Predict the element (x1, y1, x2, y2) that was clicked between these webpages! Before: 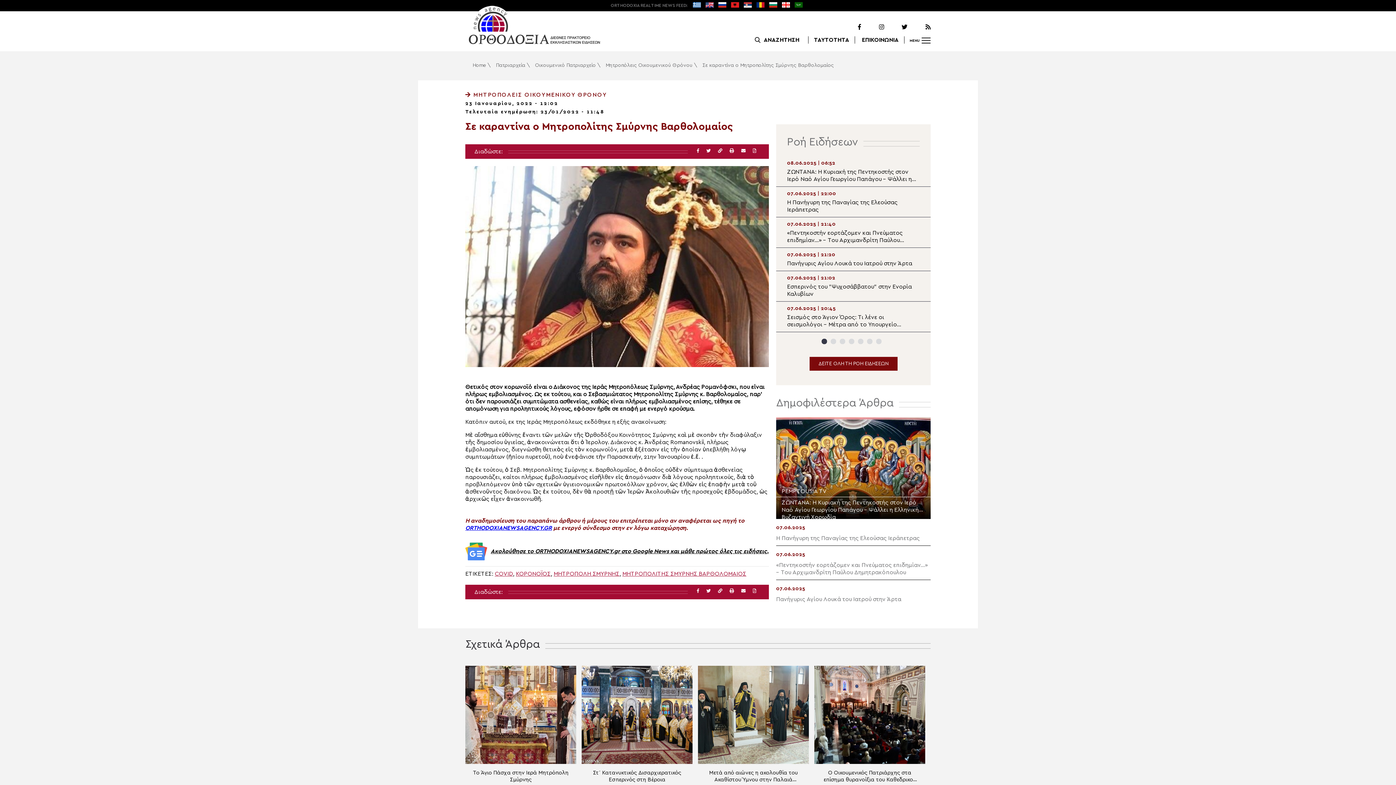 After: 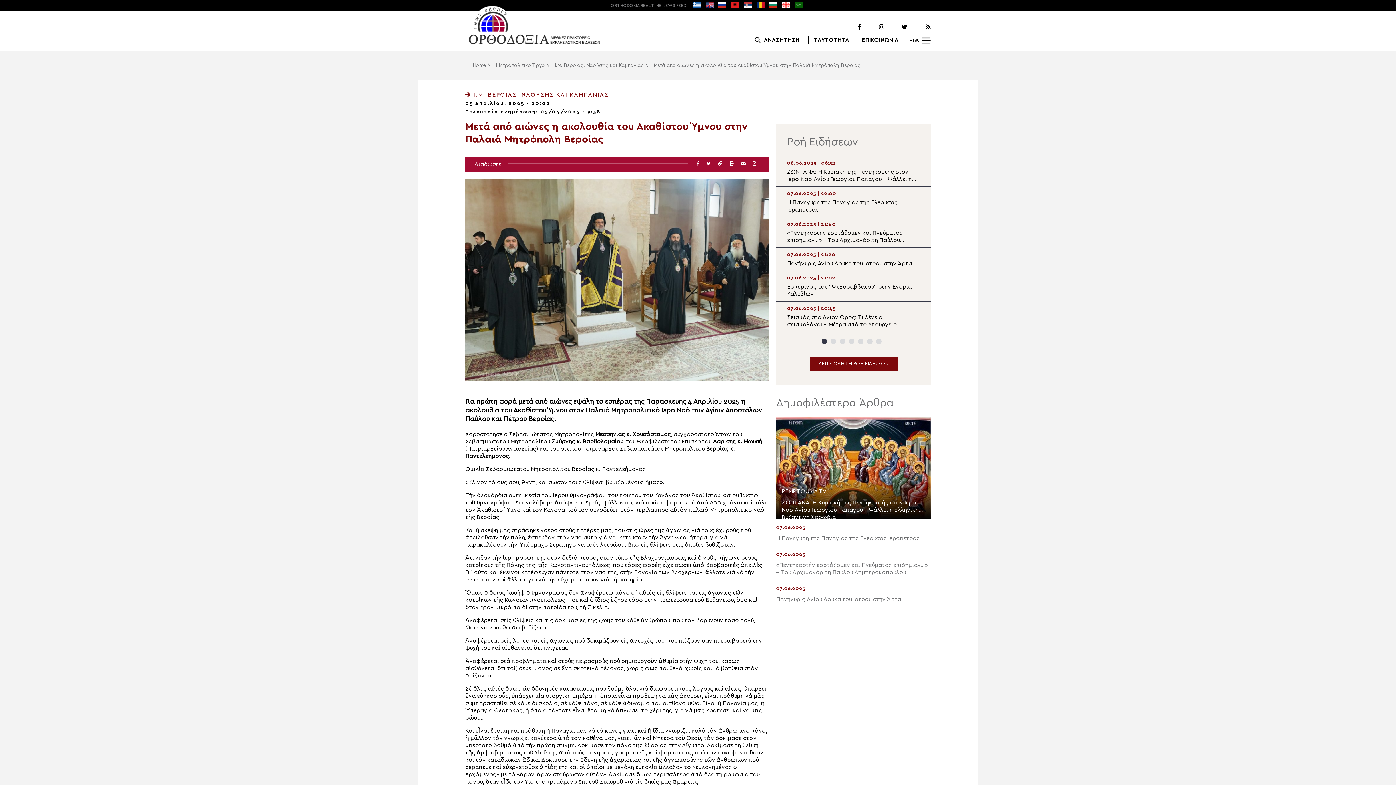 Action: bbox: (698, 666, 809, 798) label: Μετά από αιώνες η ακολουθία του Ακαθίστου Ύμνου στην Παλαιά Μητρόπολη Βεροίας
05.04.2025 | 10:02